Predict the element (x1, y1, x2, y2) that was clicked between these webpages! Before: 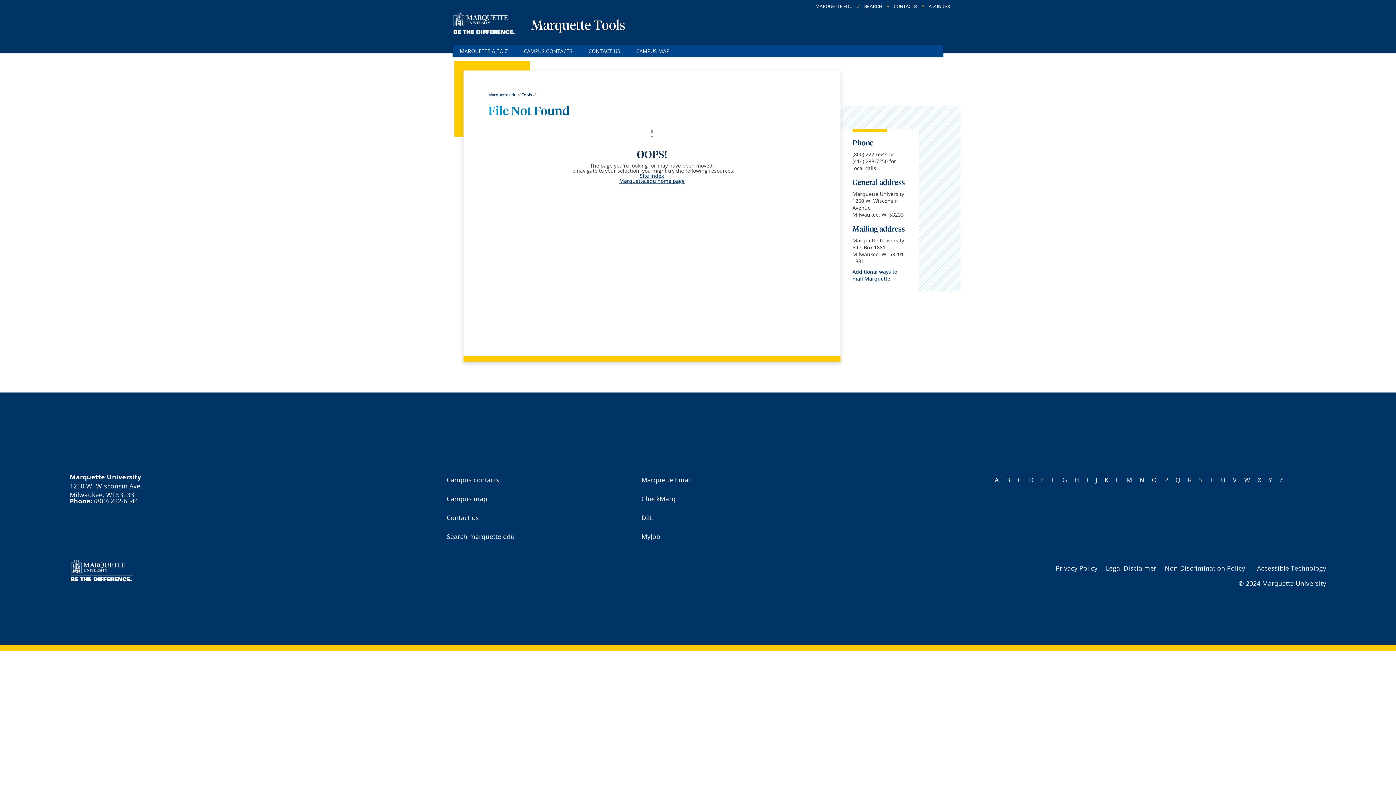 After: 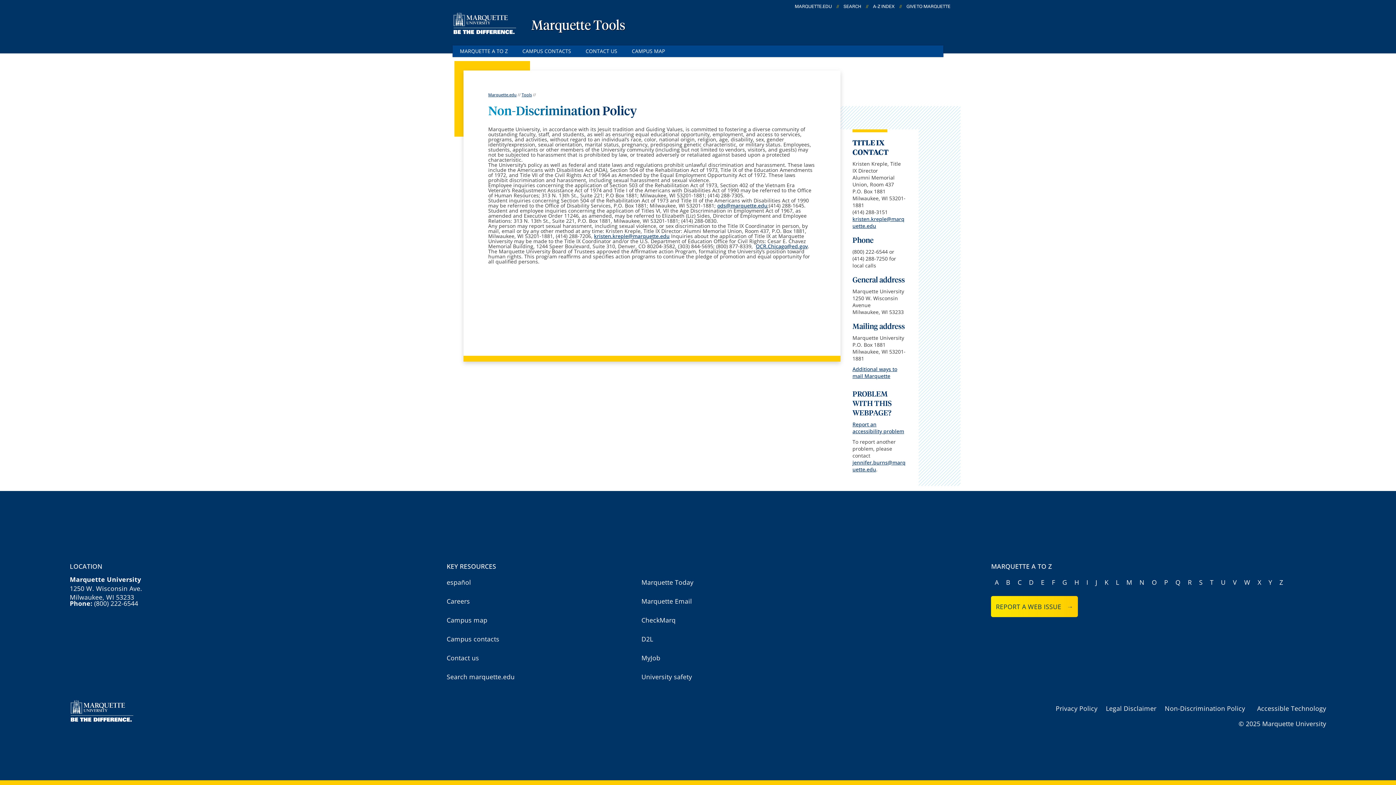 Action: label: Non-Discrimination Policy bbox: (1165, 564, 1245, 572)